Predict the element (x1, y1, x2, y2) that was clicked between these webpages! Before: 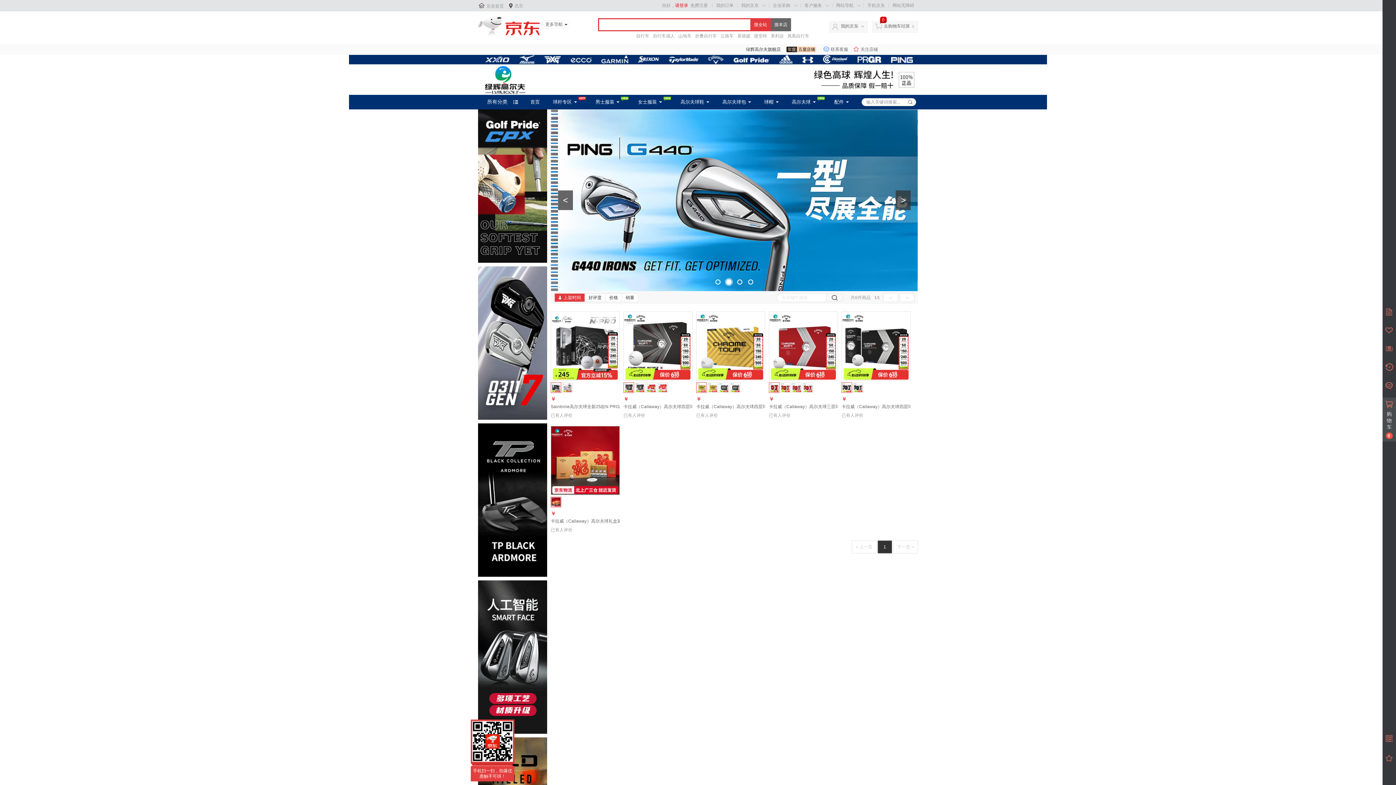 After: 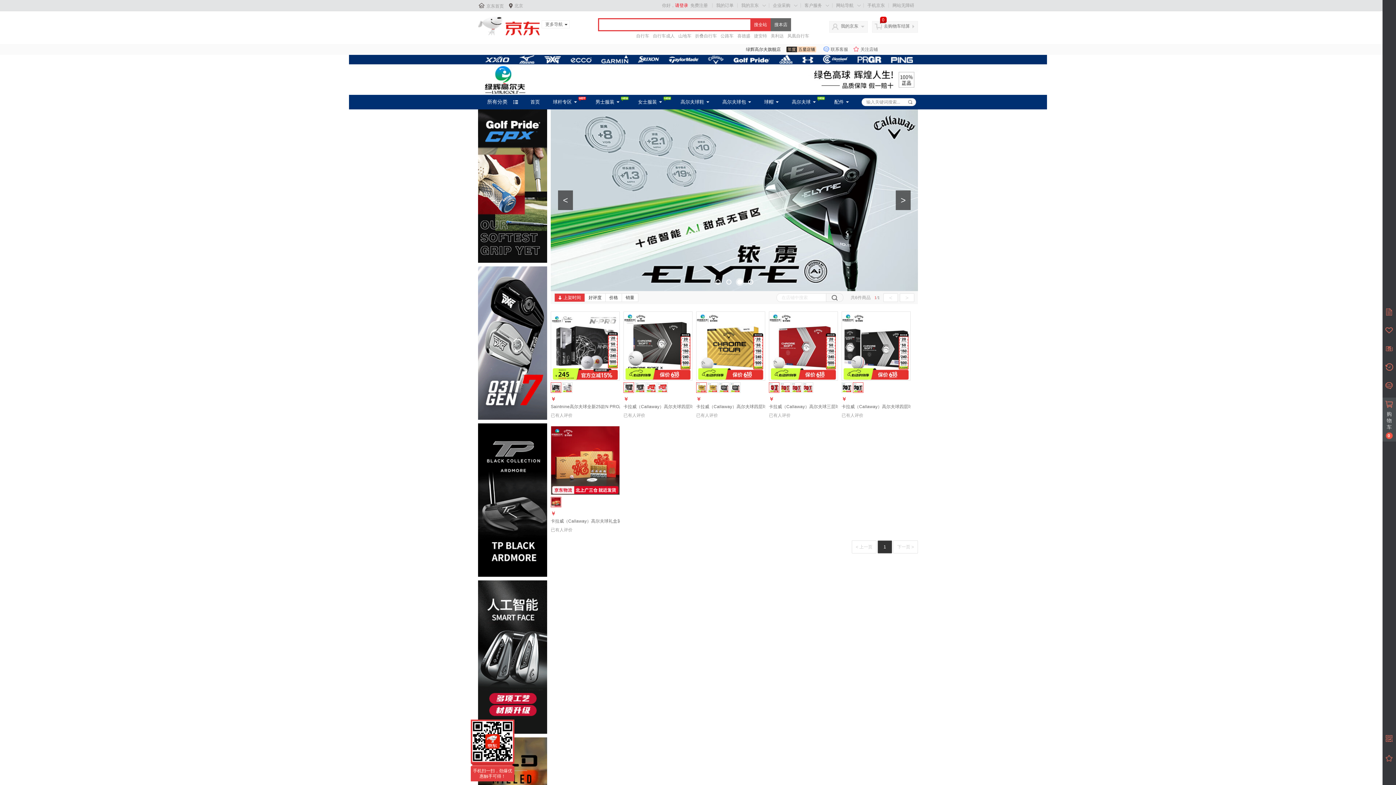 Action: bbox: (853, 382, 863, 393)